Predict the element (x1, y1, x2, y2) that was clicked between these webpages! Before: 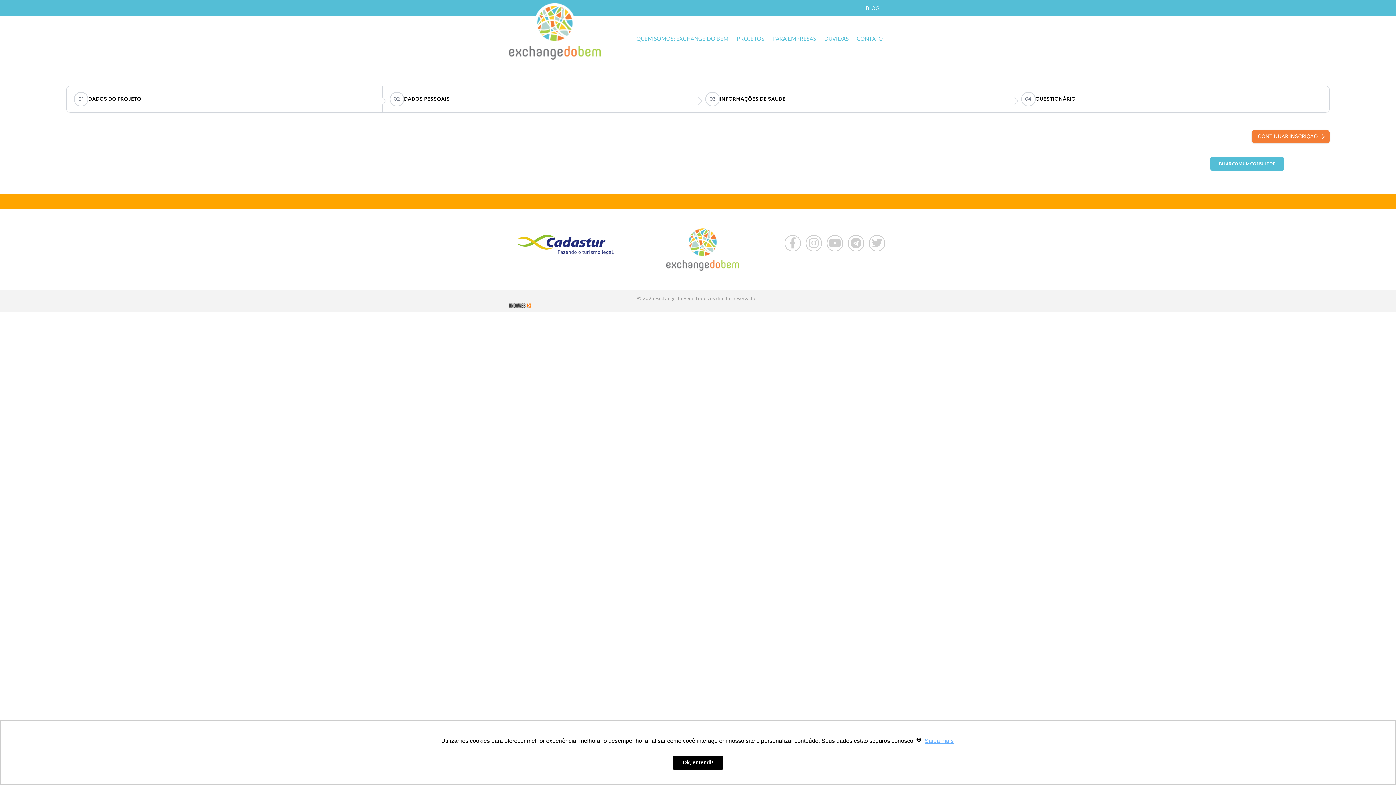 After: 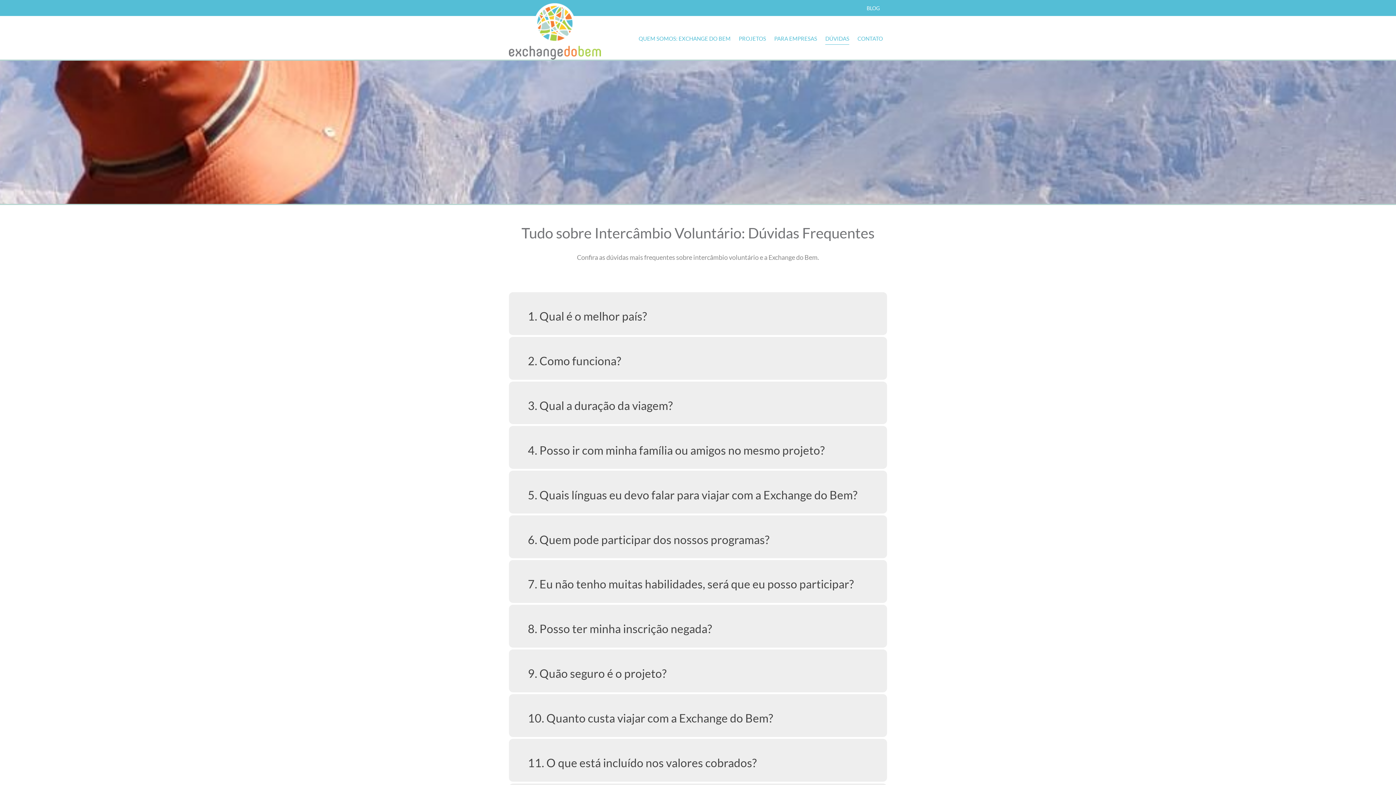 Action: bbox: (820, 30, 852, 50) label: DÚVIDAS